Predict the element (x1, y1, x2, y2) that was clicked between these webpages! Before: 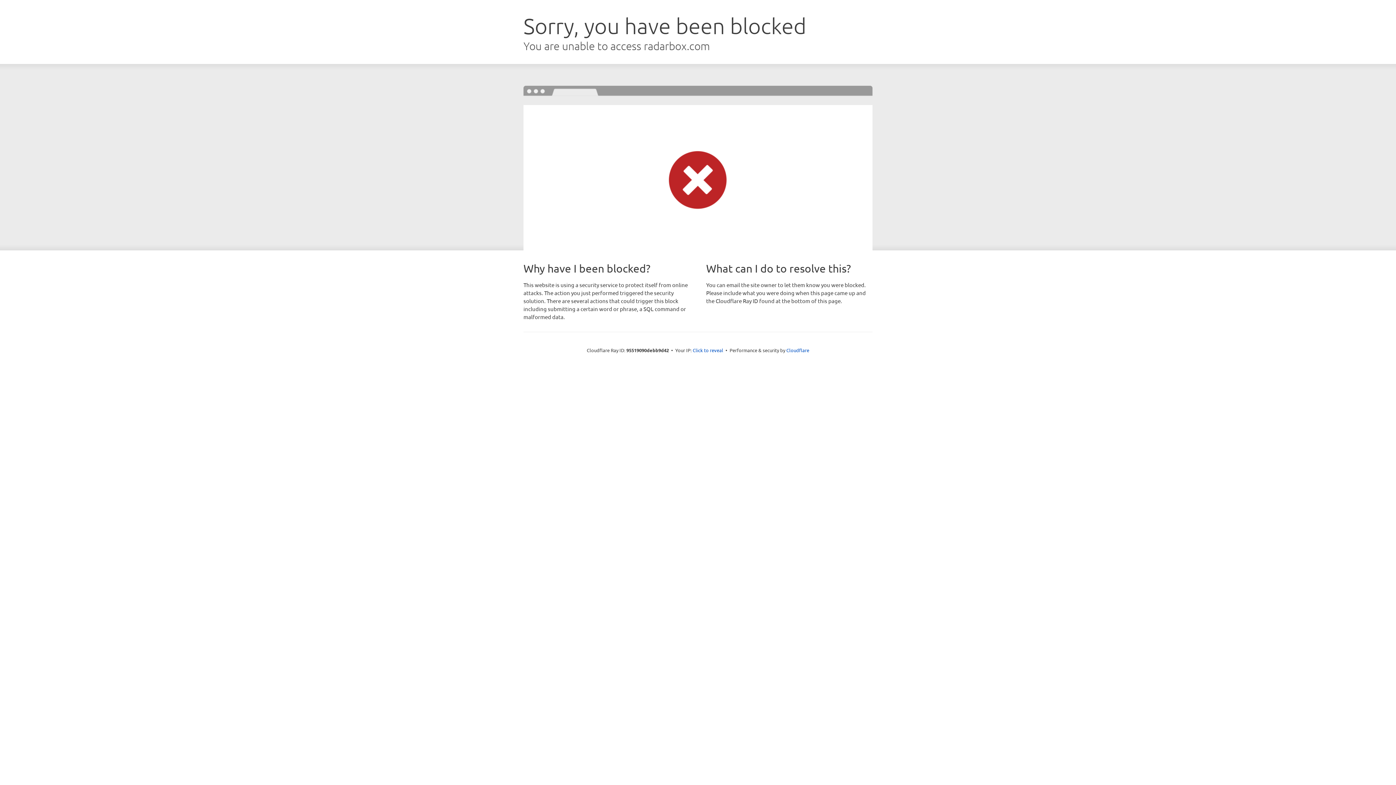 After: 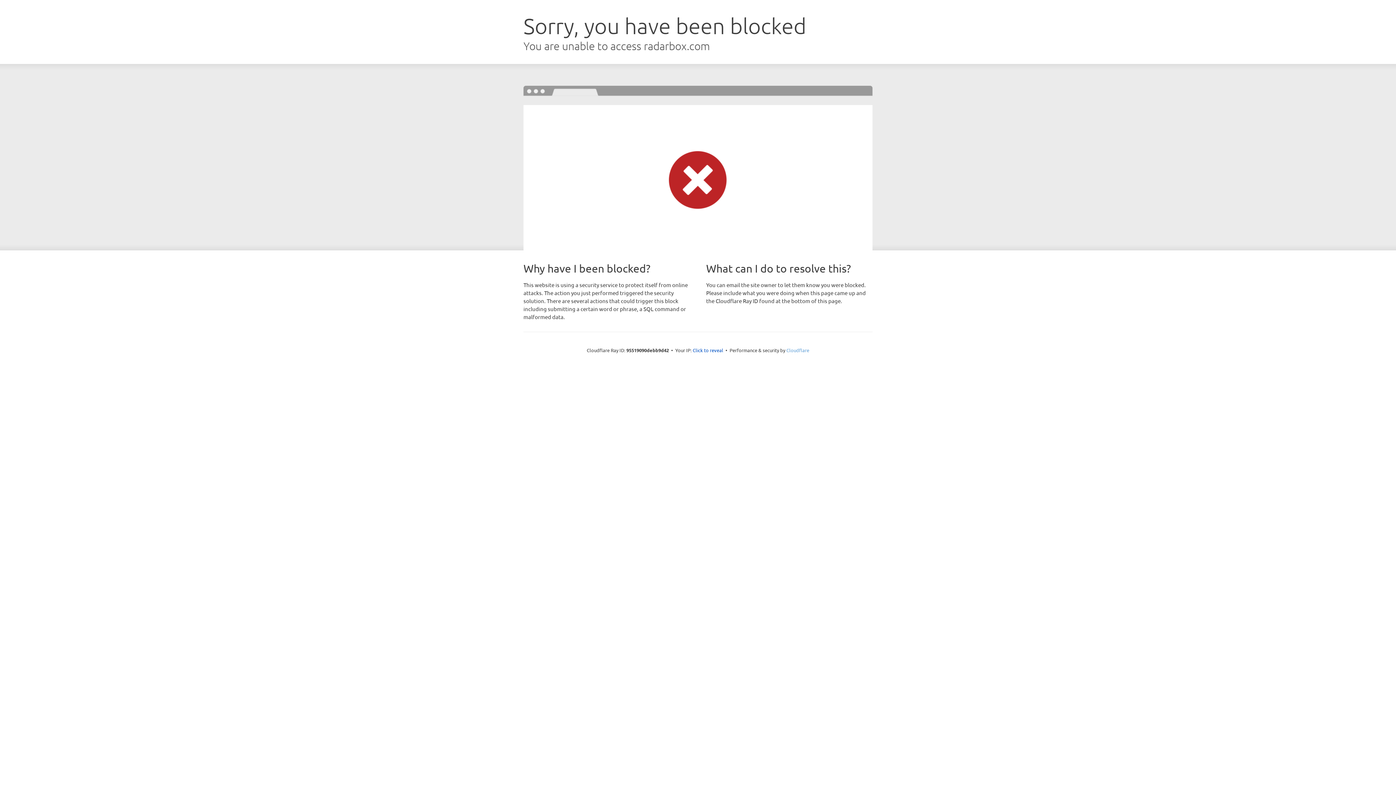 Action: bbox: (786, 347, 809, 353) label: Cloudflare